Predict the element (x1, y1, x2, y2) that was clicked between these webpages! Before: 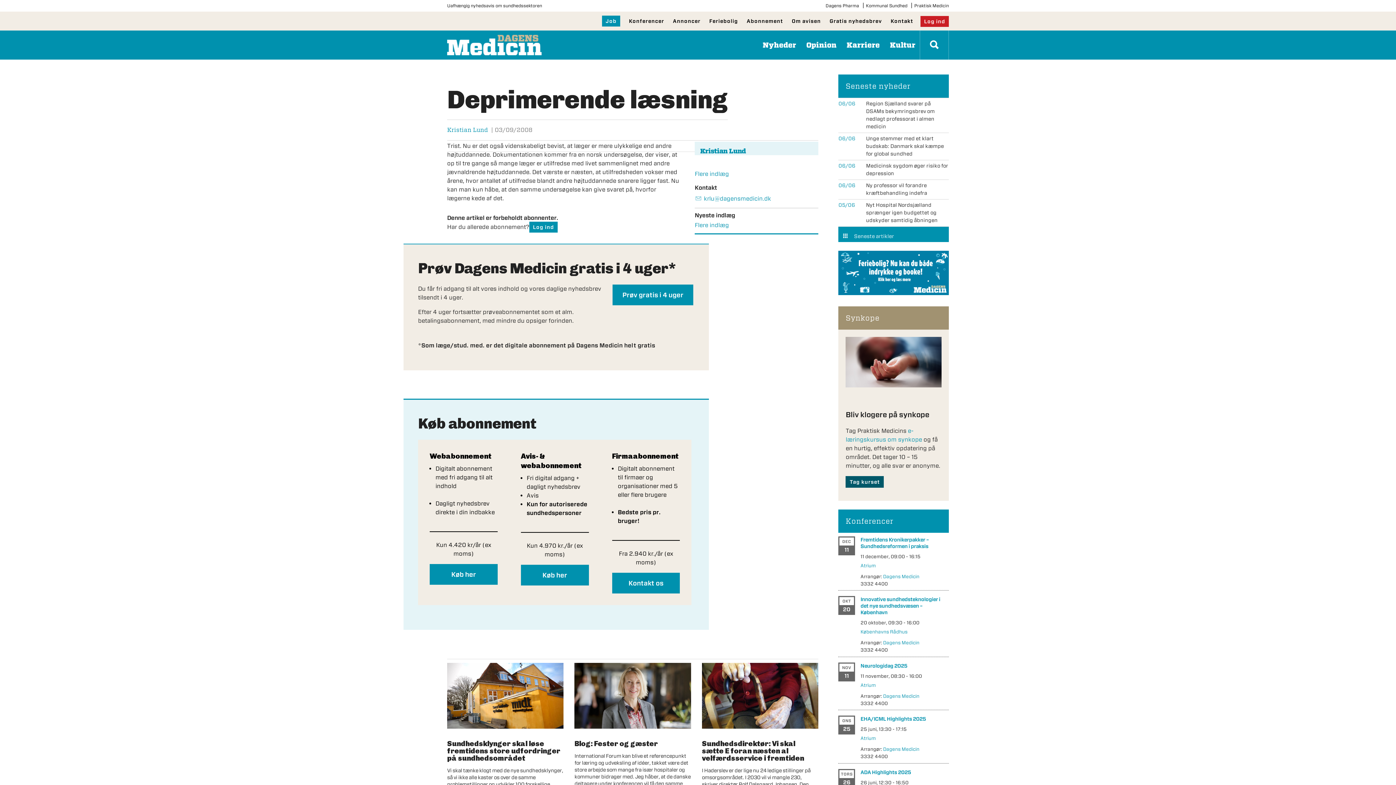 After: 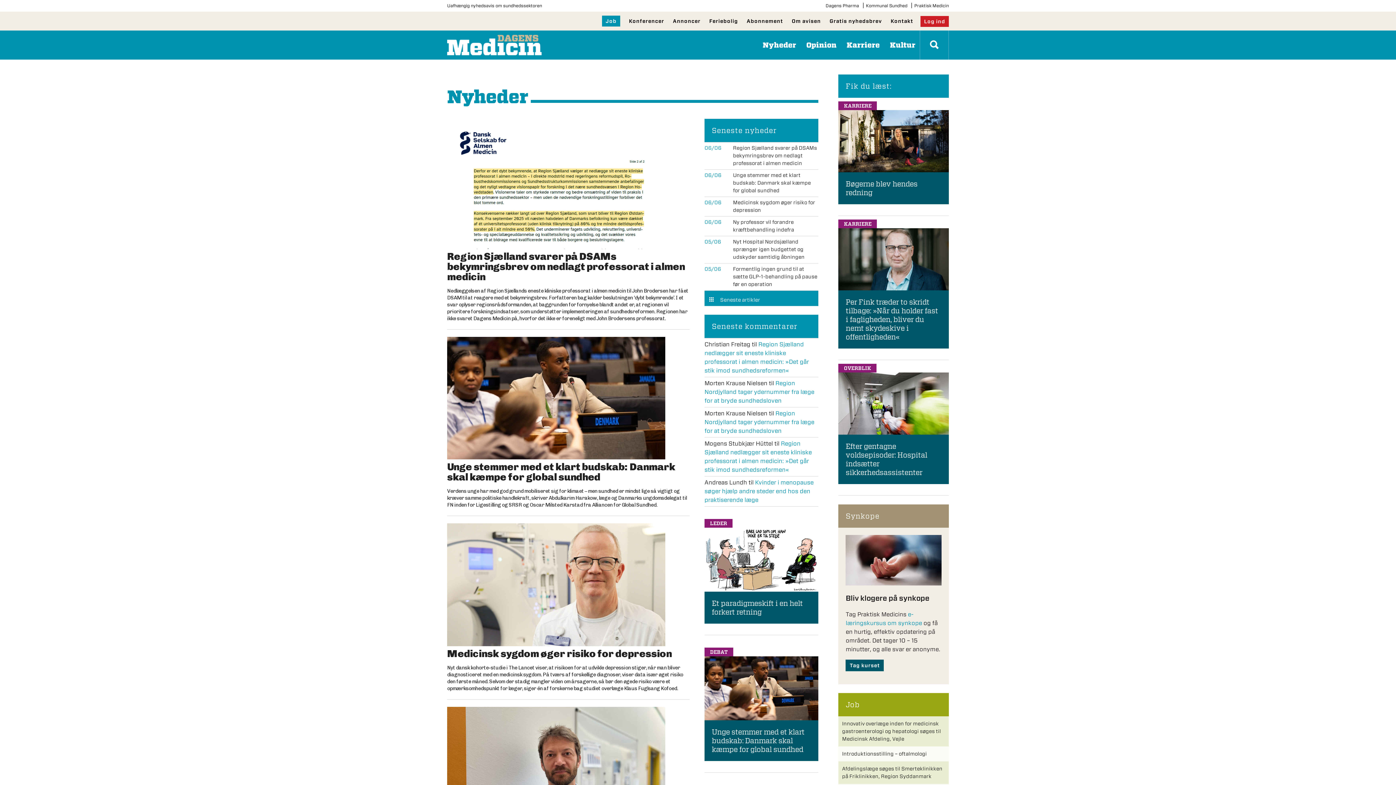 Action: label:  Seneste artikler bbox: (842, 233, 894, 239)